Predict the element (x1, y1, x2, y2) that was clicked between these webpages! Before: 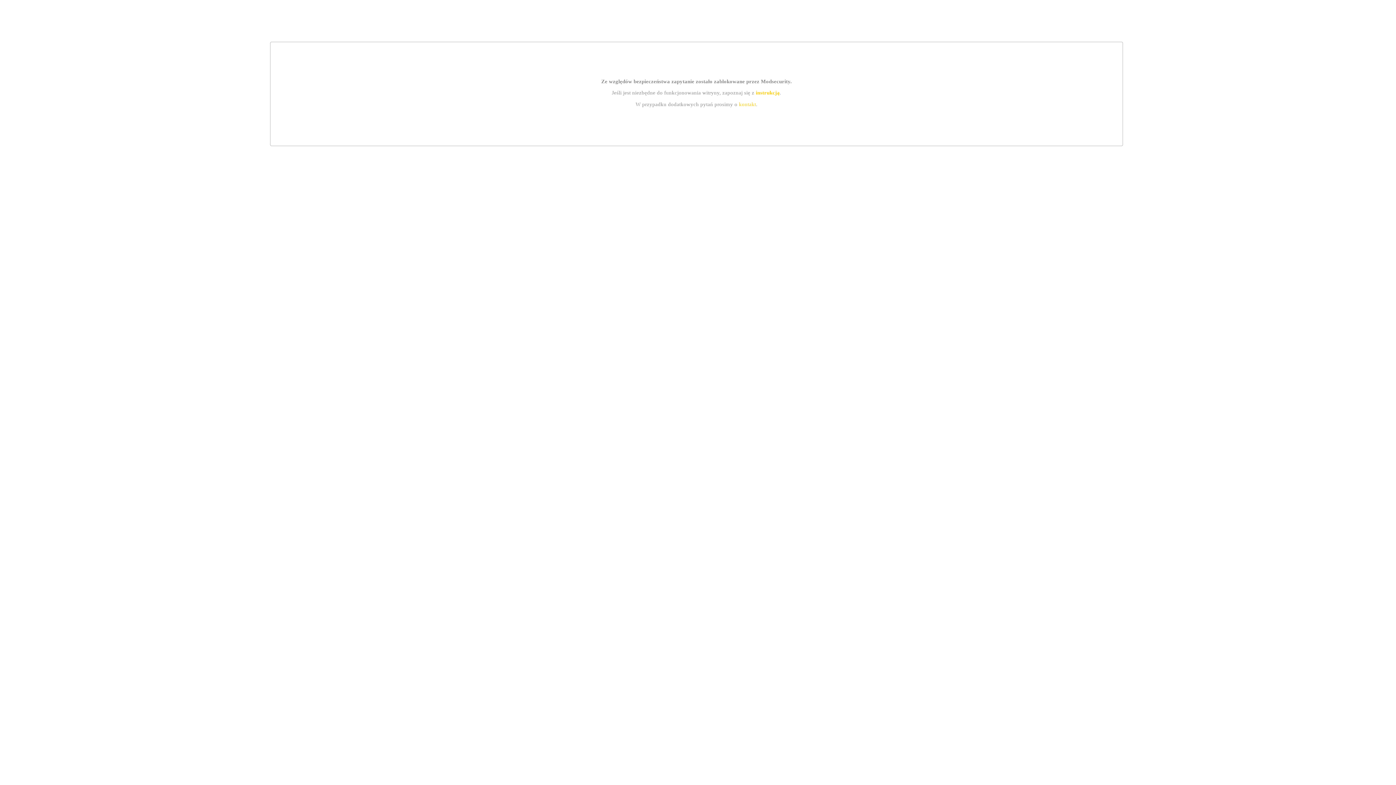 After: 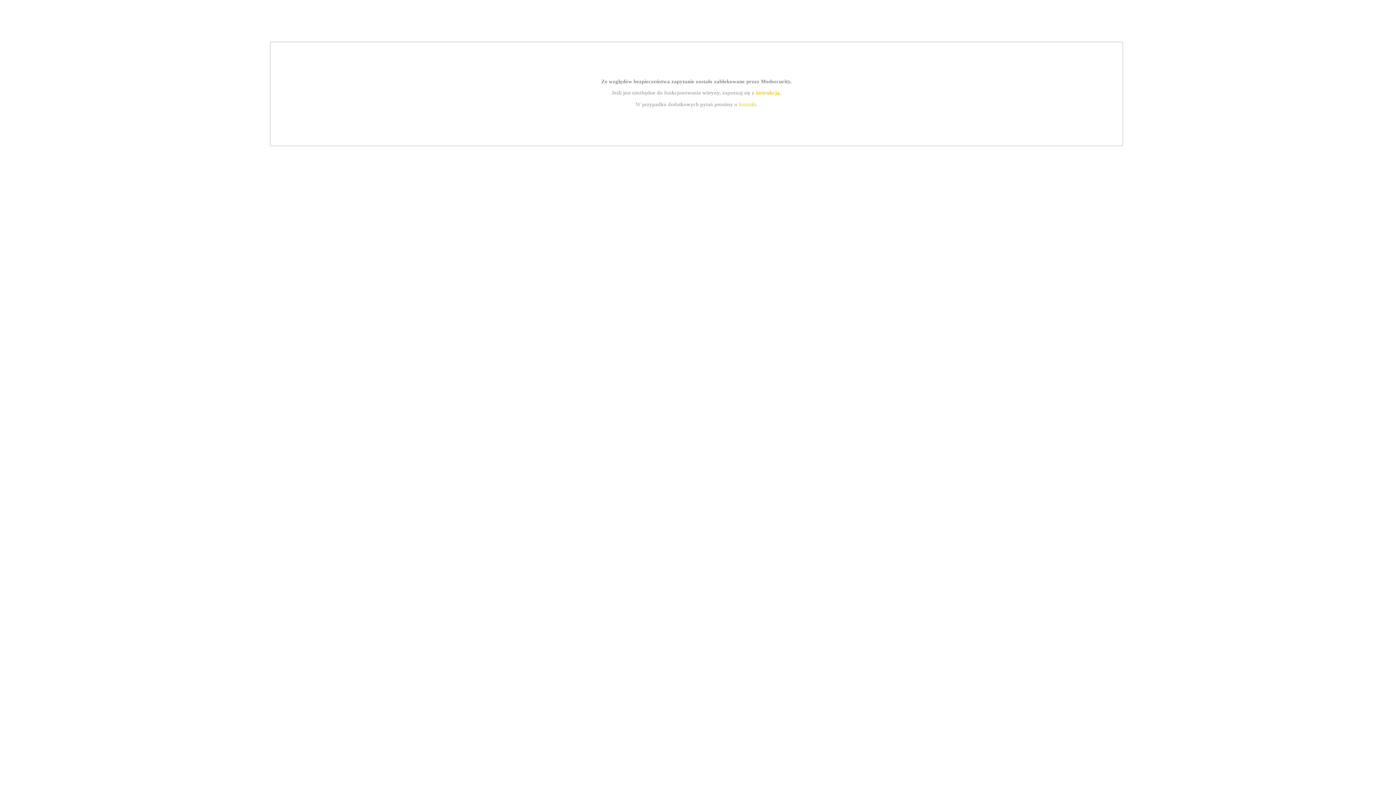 Action: label: instrukcją bbox: (755, 89, 779, 95)